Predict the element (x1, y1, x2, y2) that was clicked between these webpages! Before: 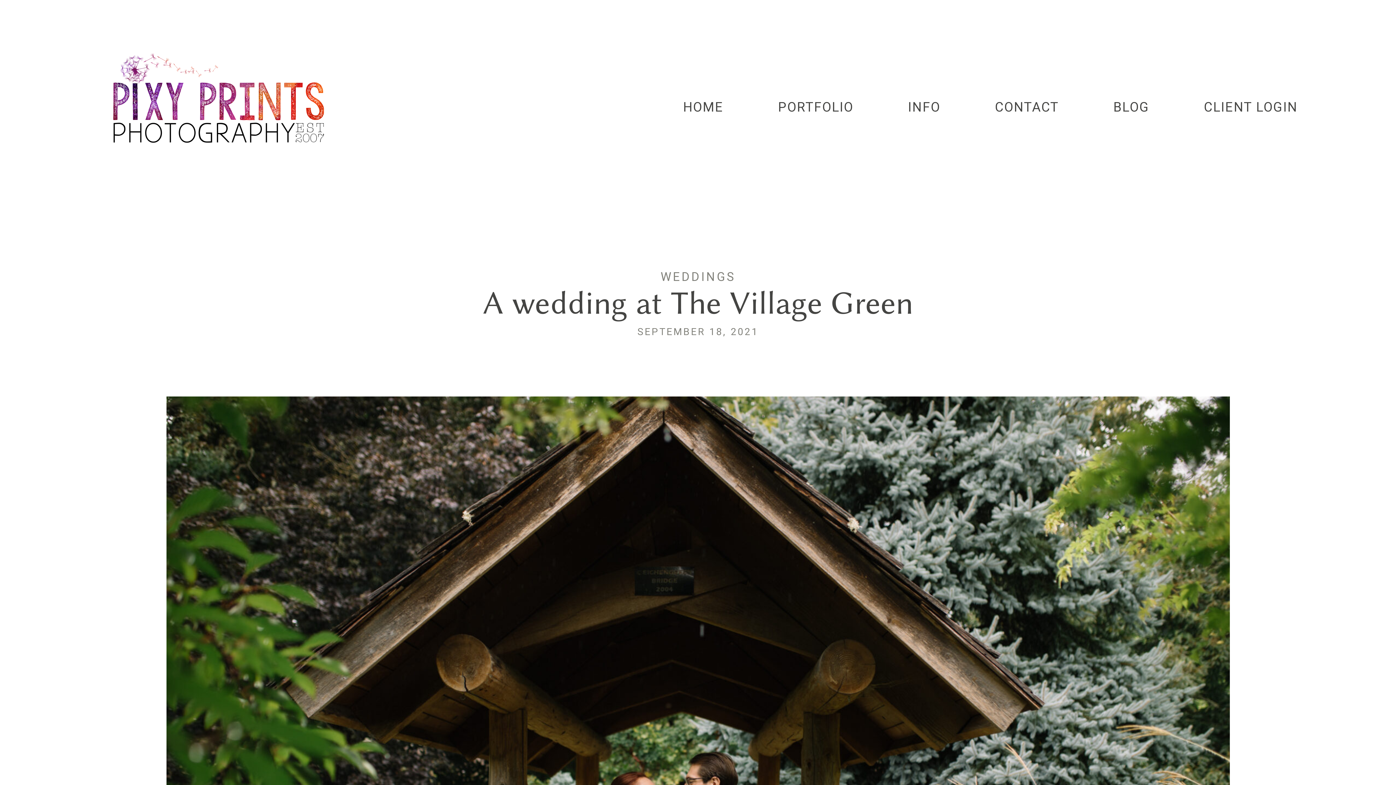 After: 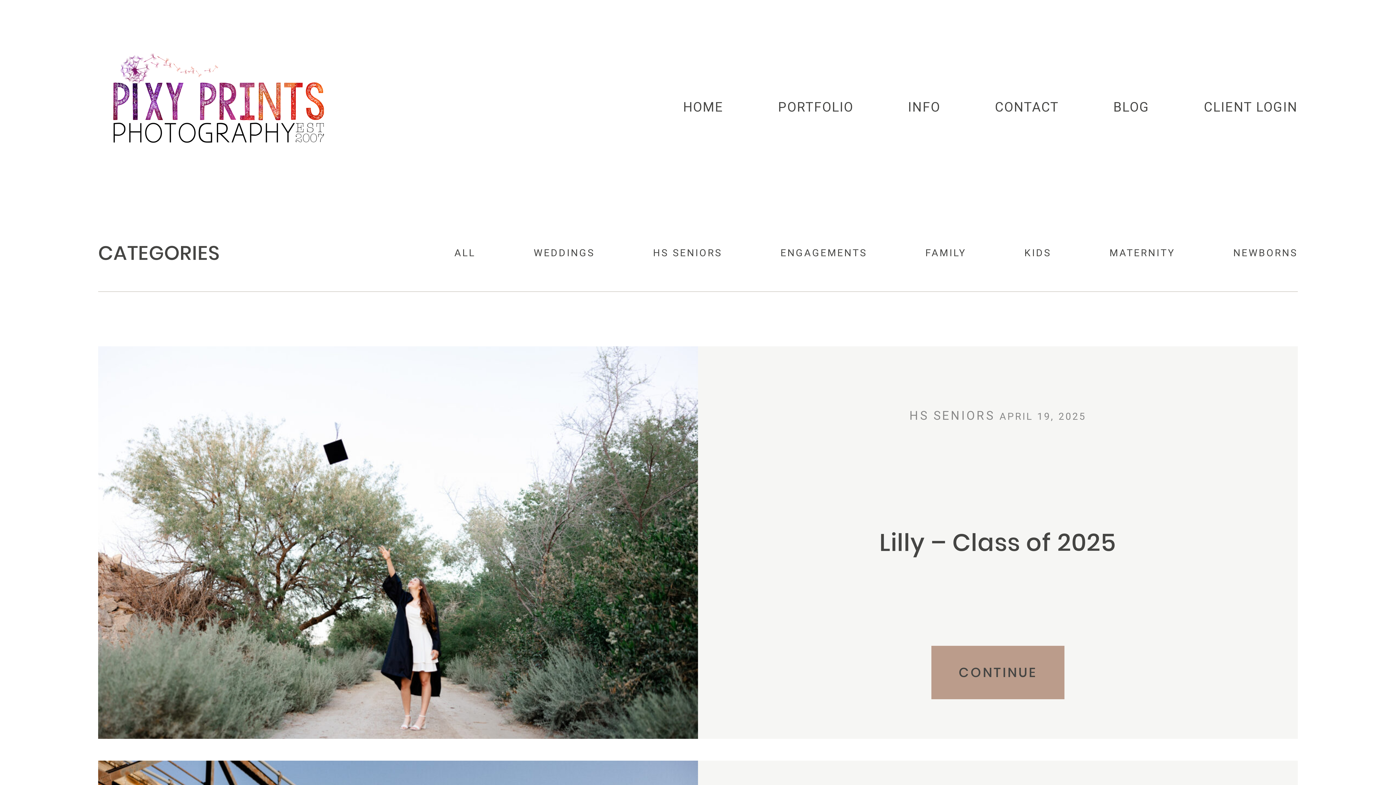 Action: label: BLOG bbox: (1113, 100, 1149, 114)